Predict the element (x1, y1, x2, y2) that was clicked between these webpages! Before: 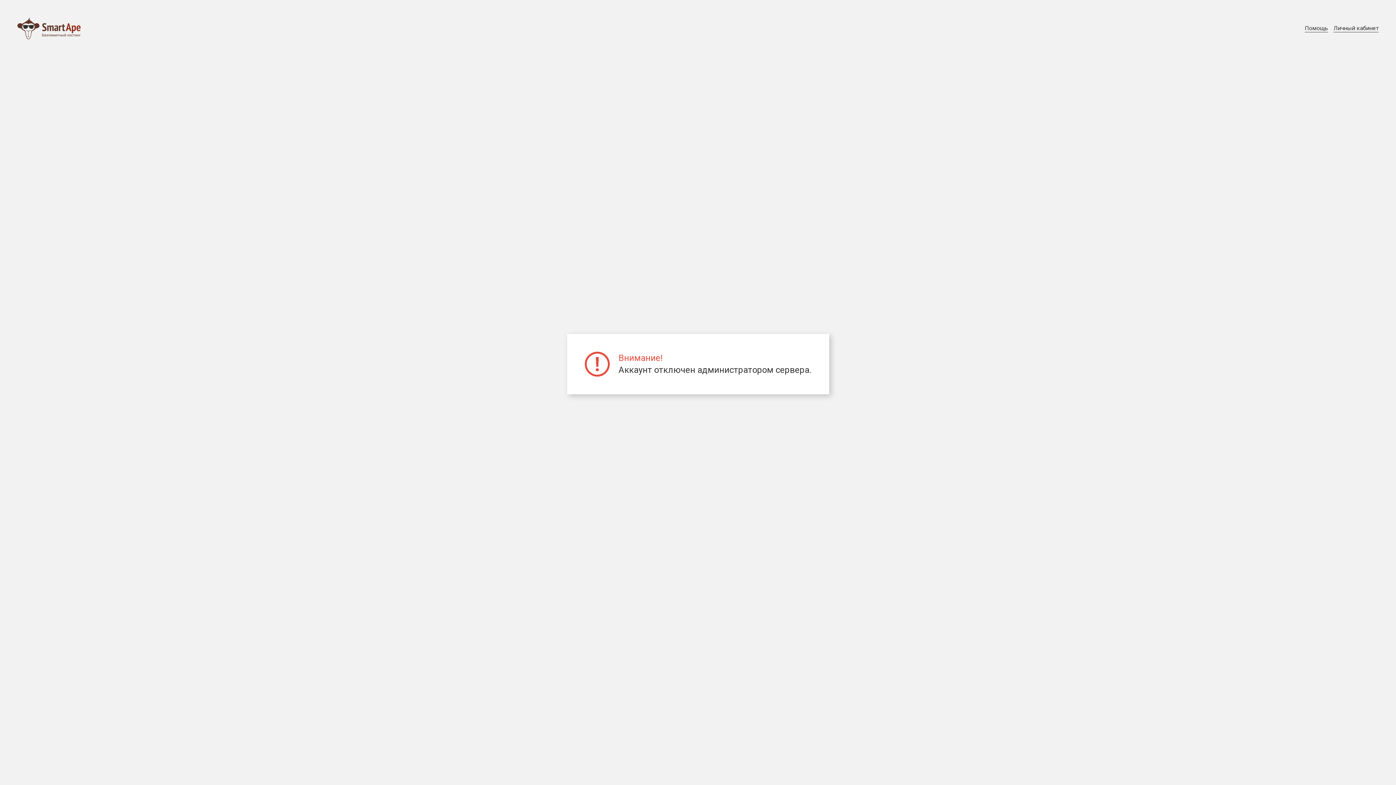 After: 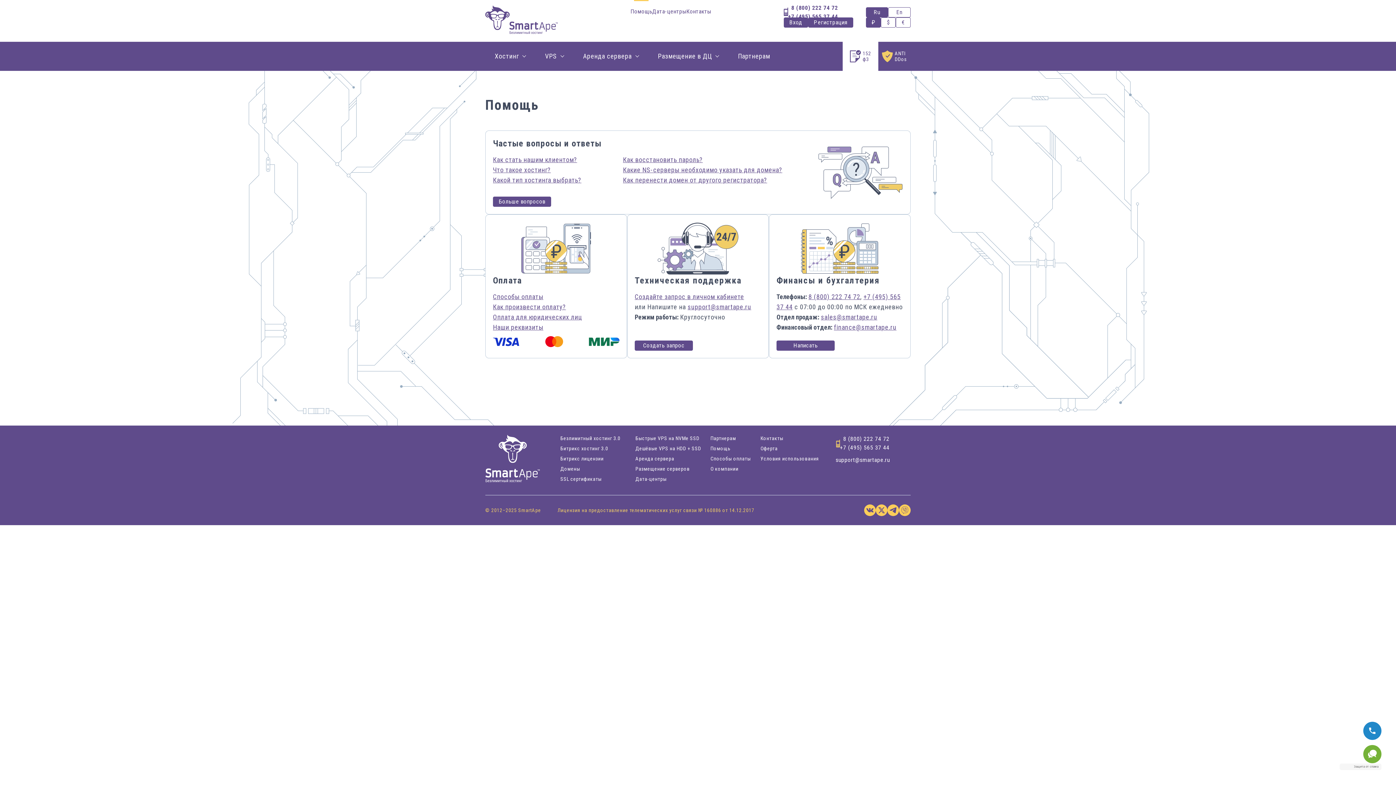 Action: bbox: (1305, 24, 1328, 32) label: Помощь